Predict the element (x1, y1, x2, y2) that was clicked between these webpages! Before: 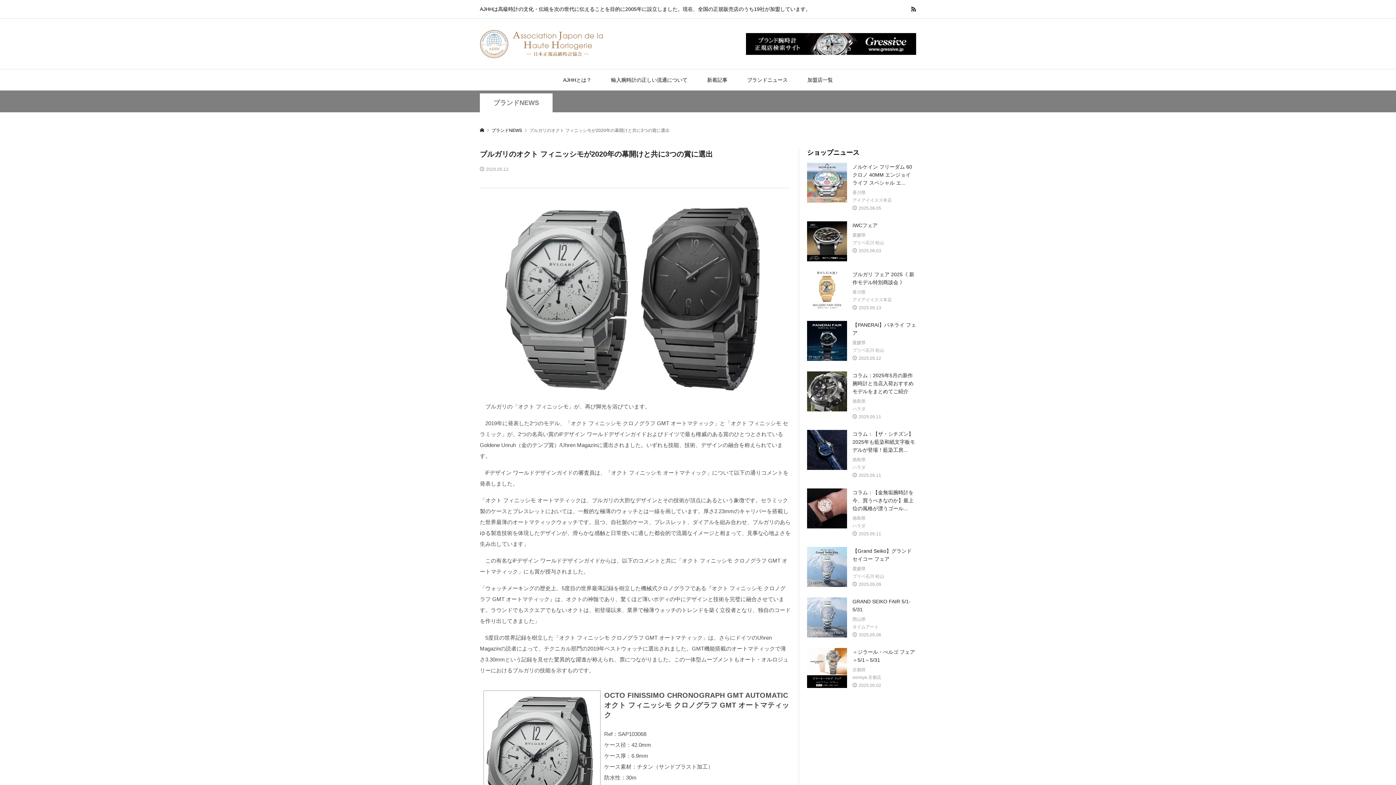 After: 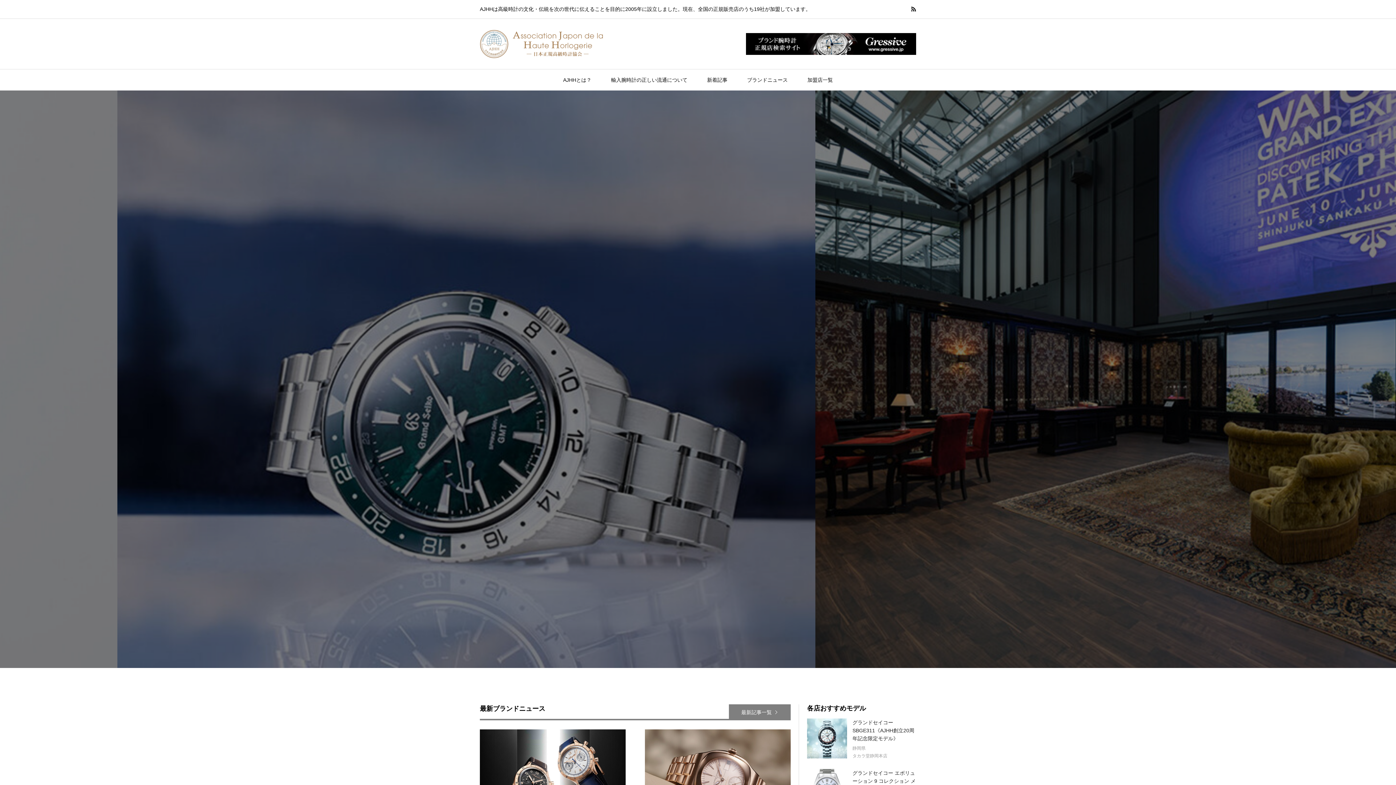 Action: bbox: (480, 29, 603, 58)